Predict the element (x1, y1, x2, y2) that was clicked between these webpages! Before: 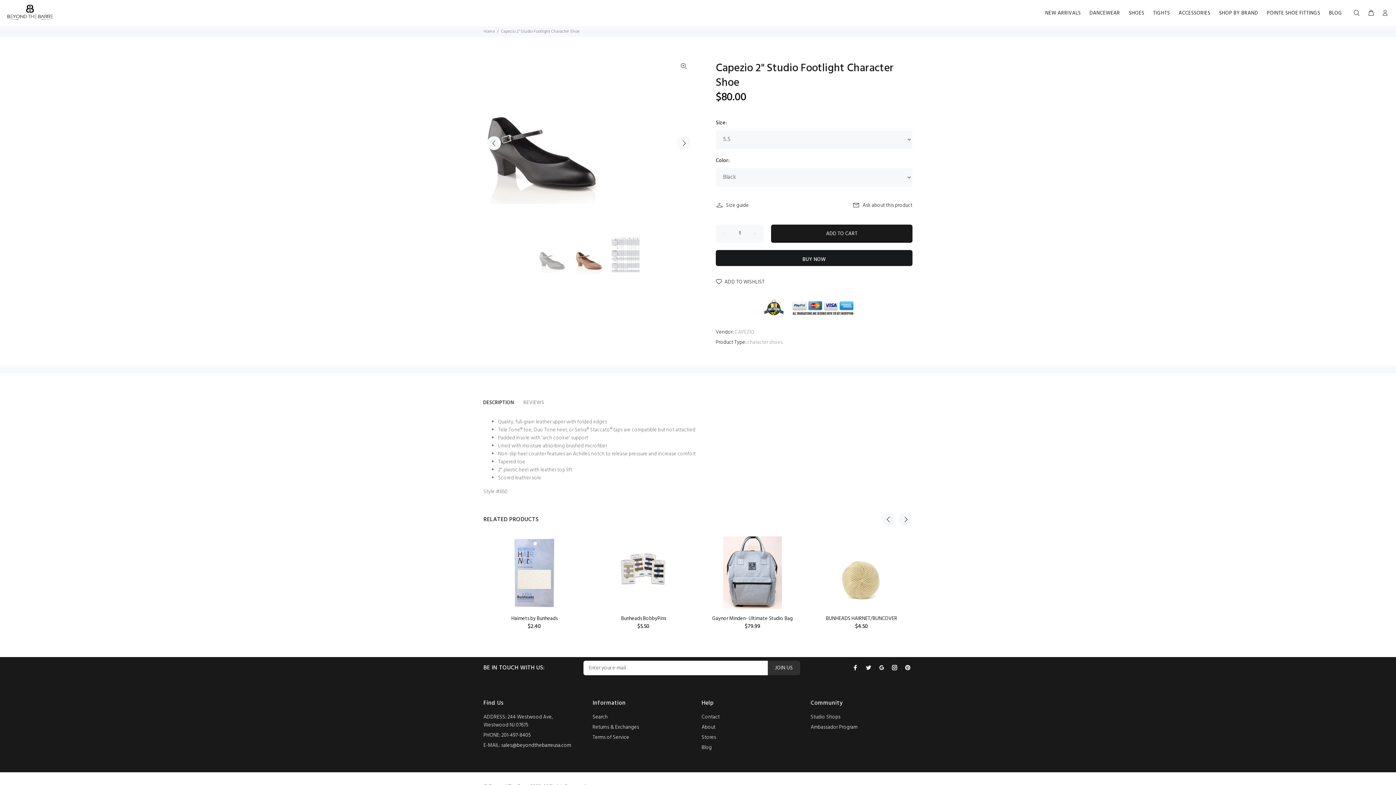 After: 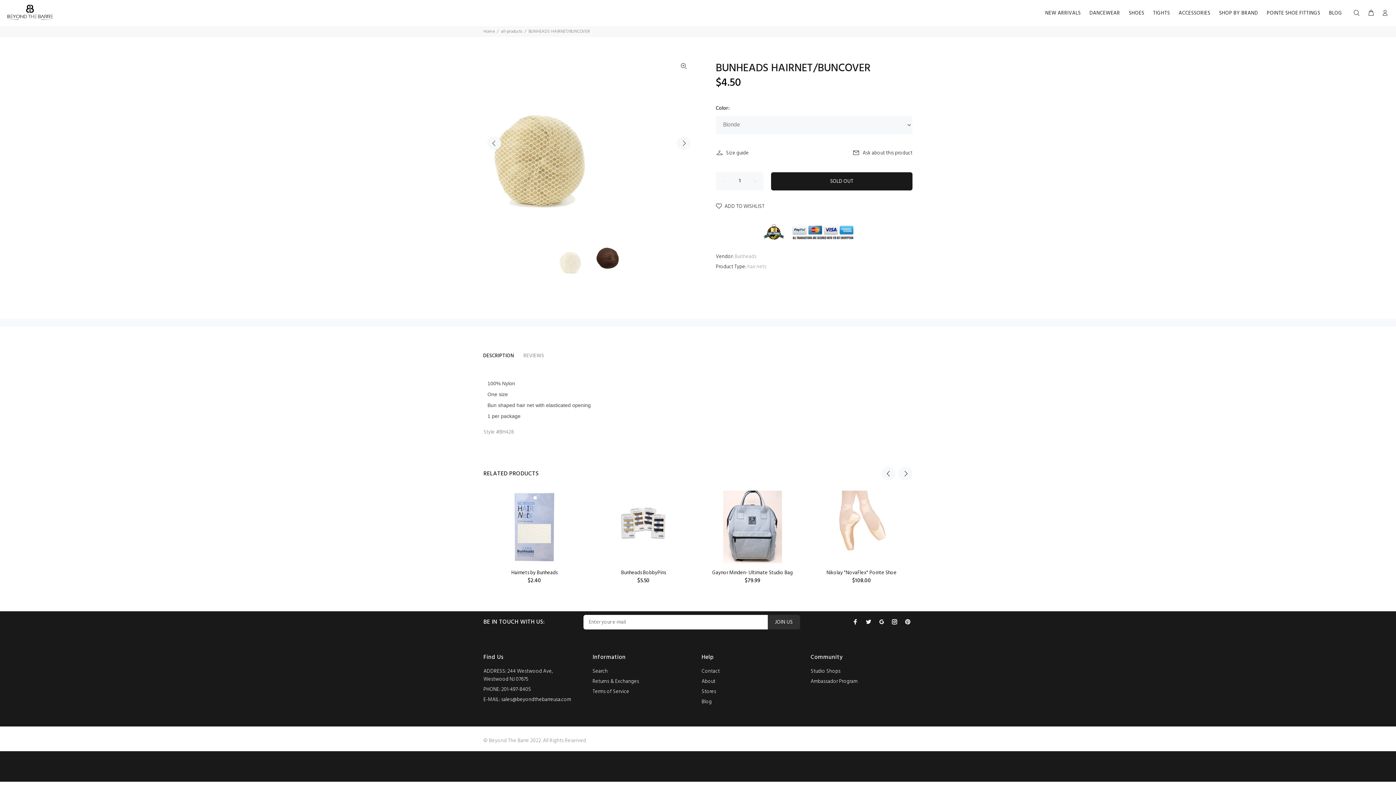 Action: label: BUNHEADS HAIRNET/BUNCOVER bbox: (826, 614, 897, 623)